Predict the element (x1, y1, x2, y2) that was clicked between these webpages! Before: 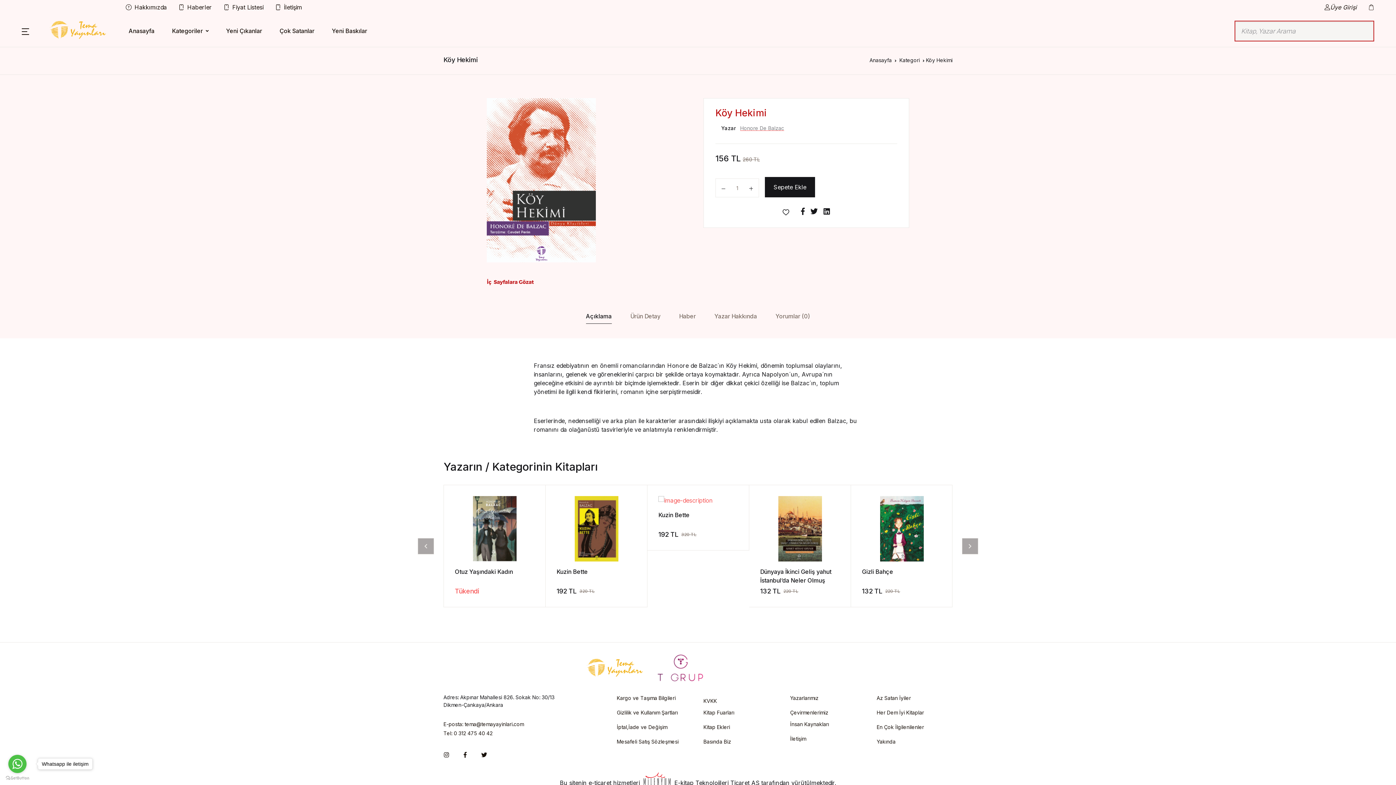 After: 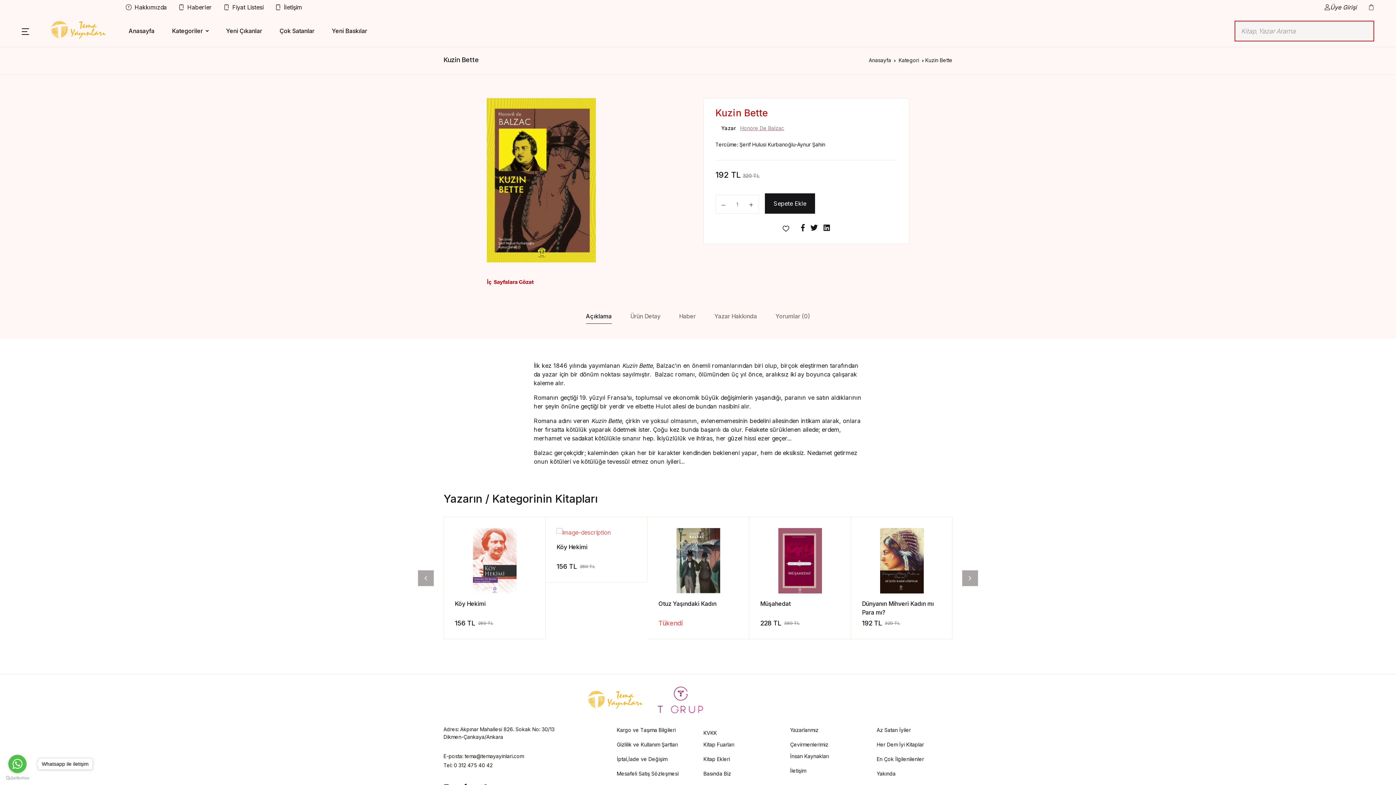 Action: bbox: (658, 496, 738, 505)